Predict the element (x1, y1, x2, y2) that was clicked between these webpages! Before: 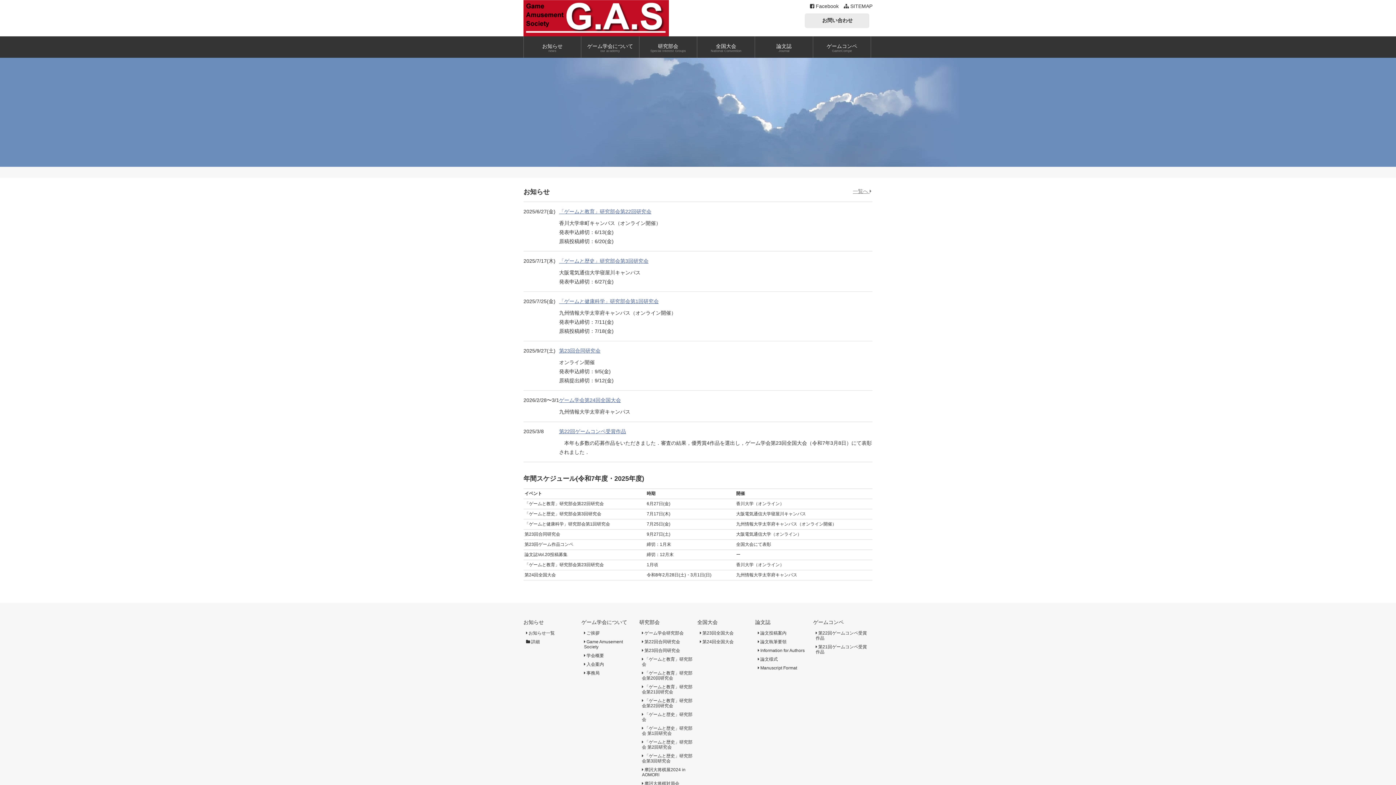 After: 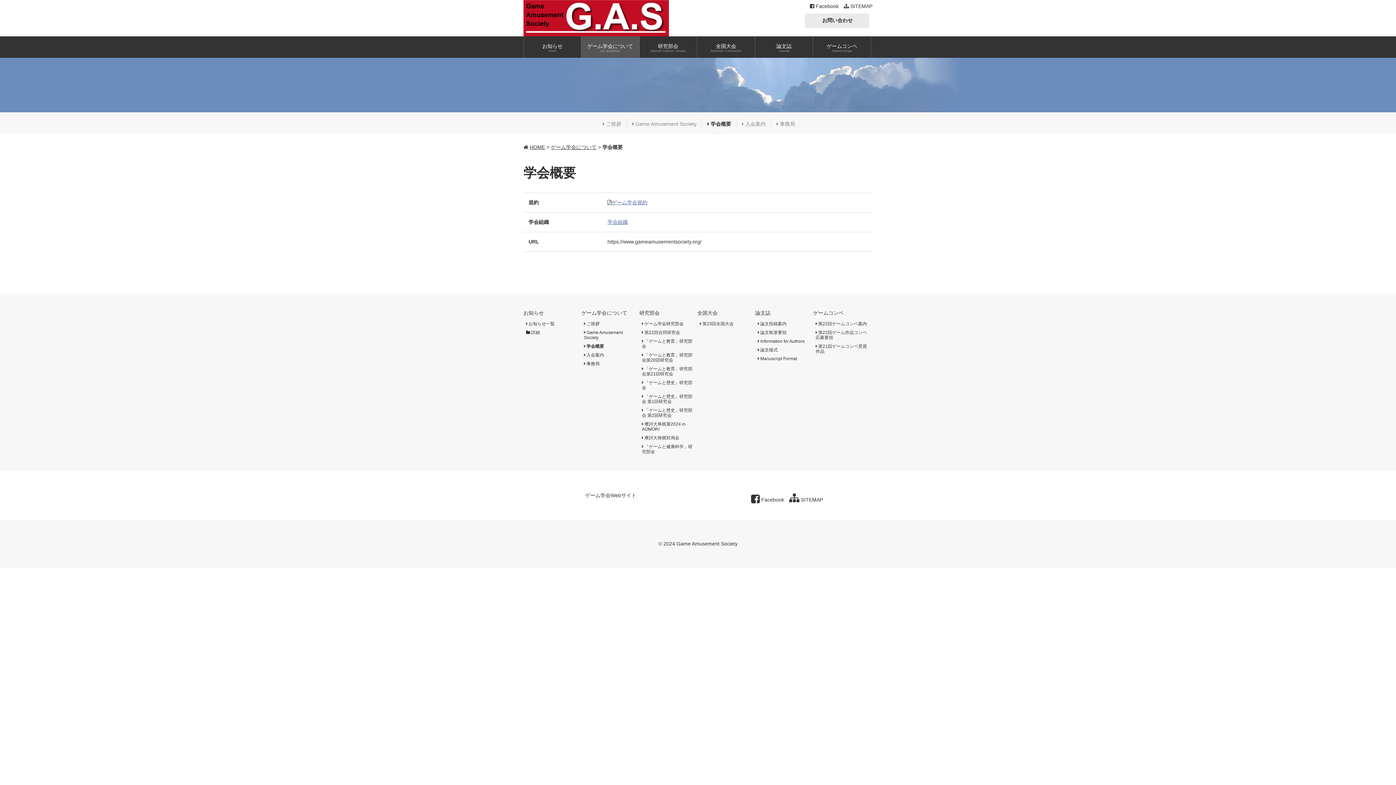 Action: label:  学会概要 bbox: (583, 651, 639, 660)